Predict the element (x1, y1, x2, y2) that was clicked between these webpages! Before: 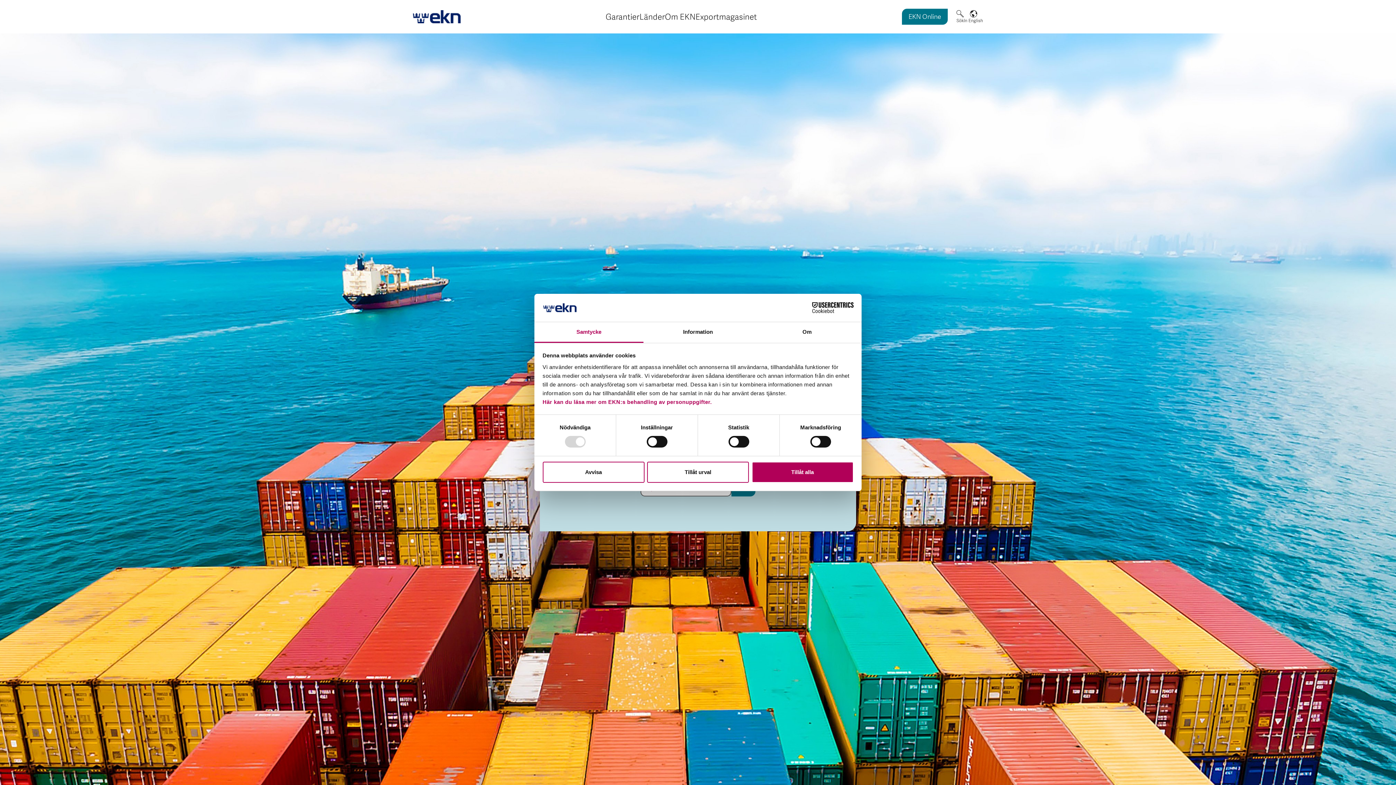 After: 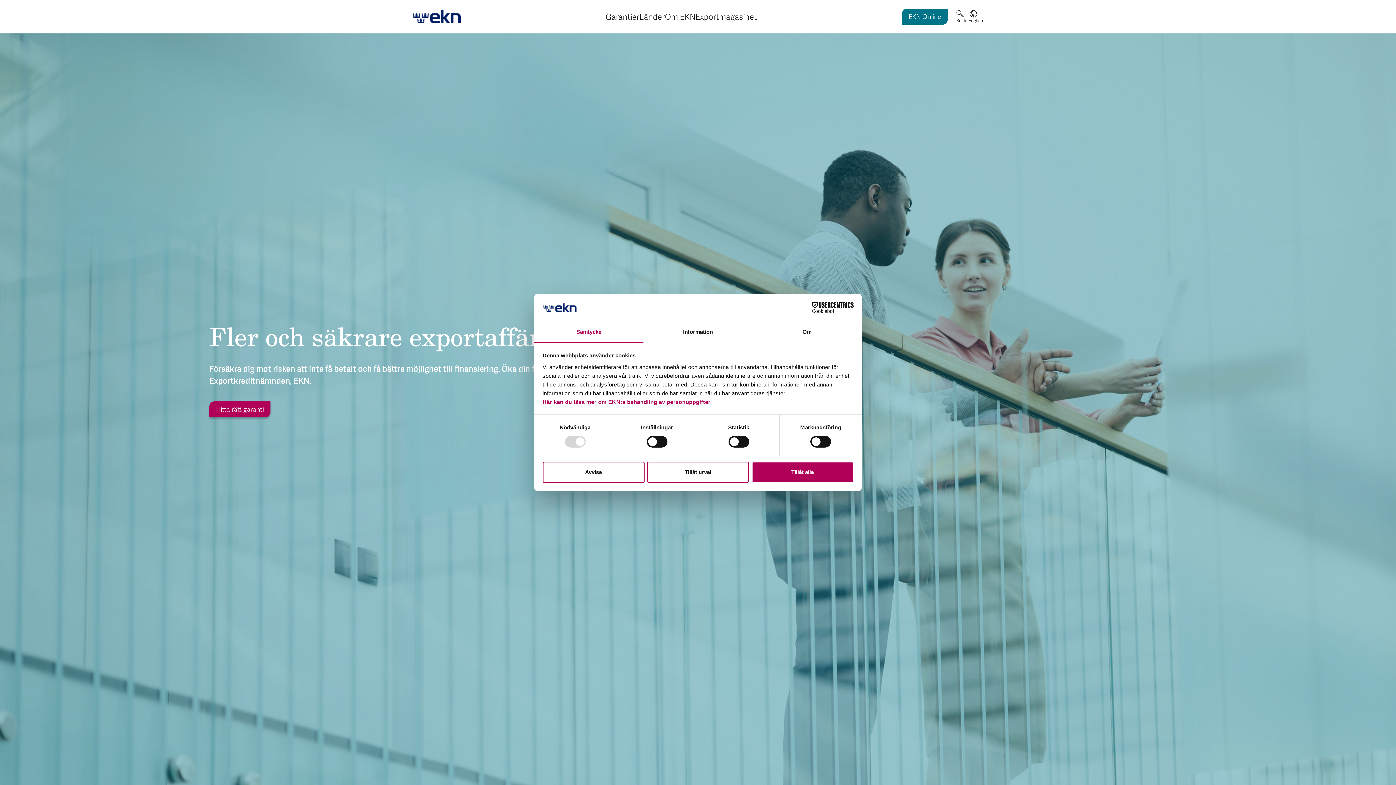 Action: bbox: (413, 10, 460, 23)